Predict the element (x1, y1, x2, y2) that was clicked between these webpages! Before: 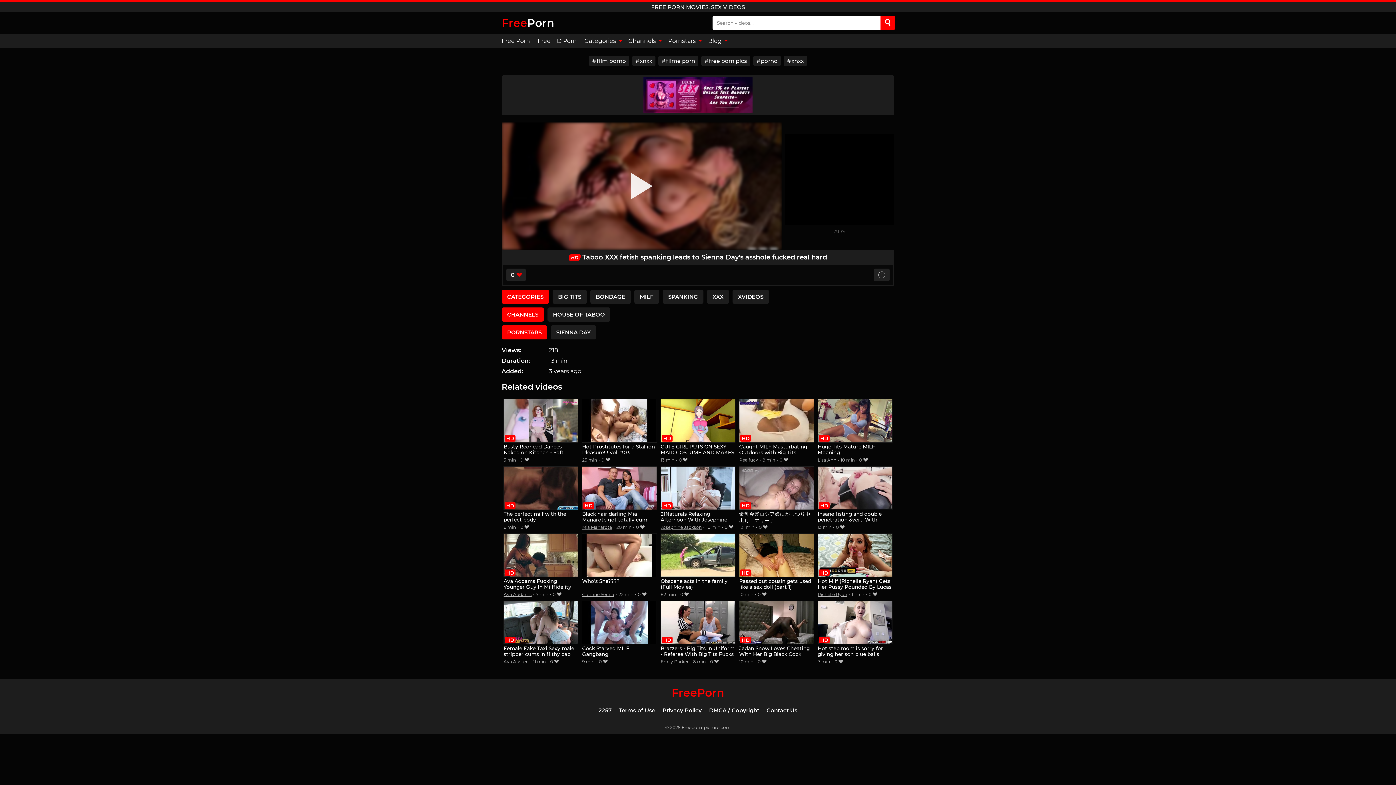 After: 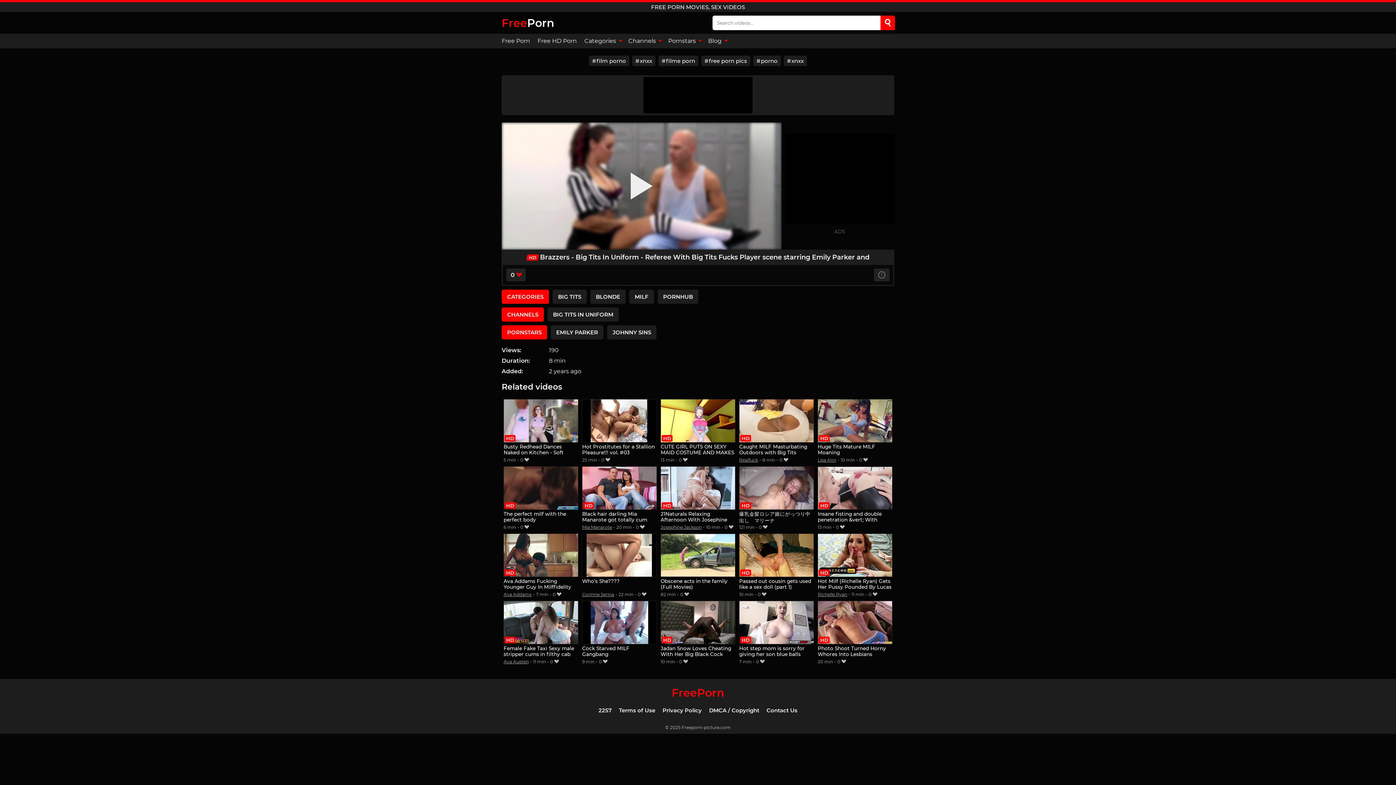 Action: bbox: (660, 601, 735, 658) label: Brazzers - Big Tits In Uniform - Referee With Big Tits Fucks Player scene starring Emily Parker and